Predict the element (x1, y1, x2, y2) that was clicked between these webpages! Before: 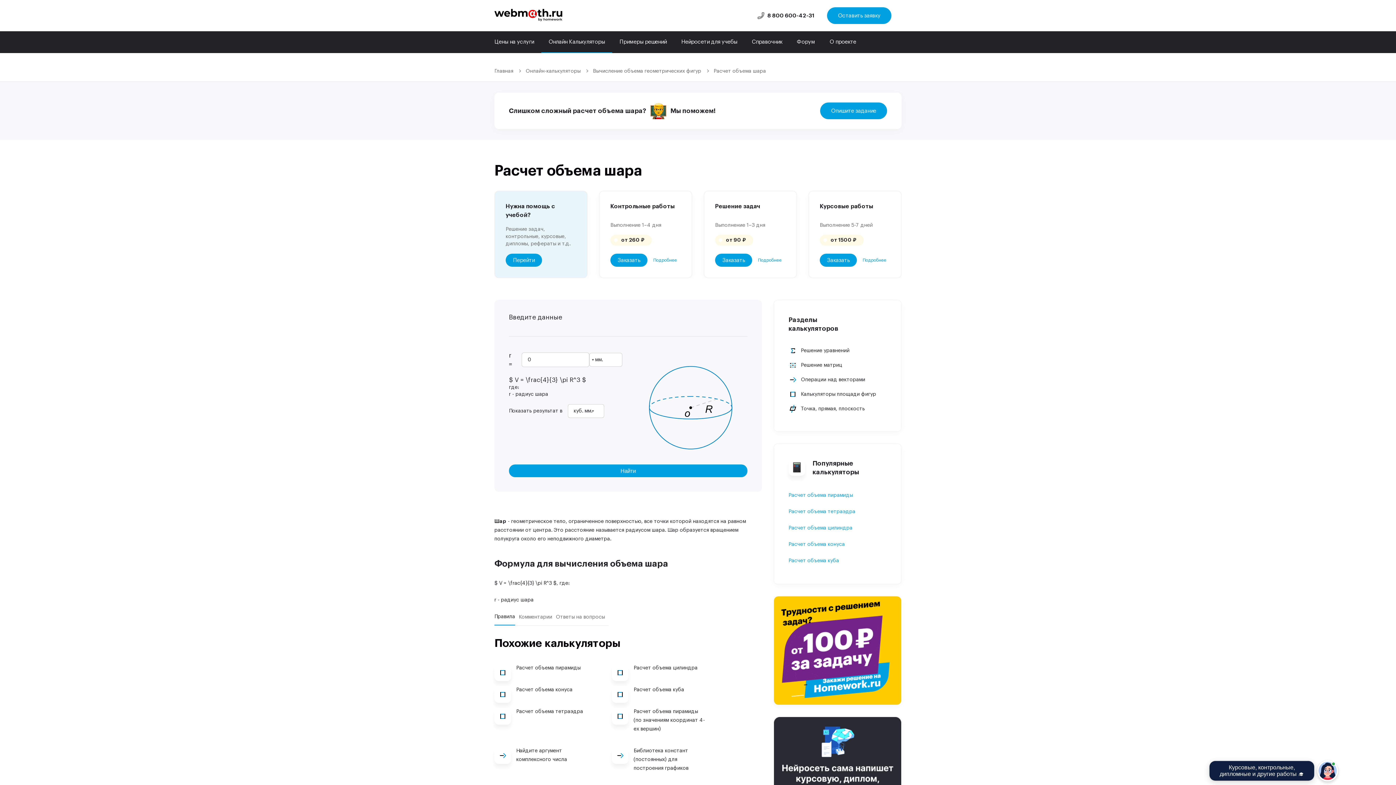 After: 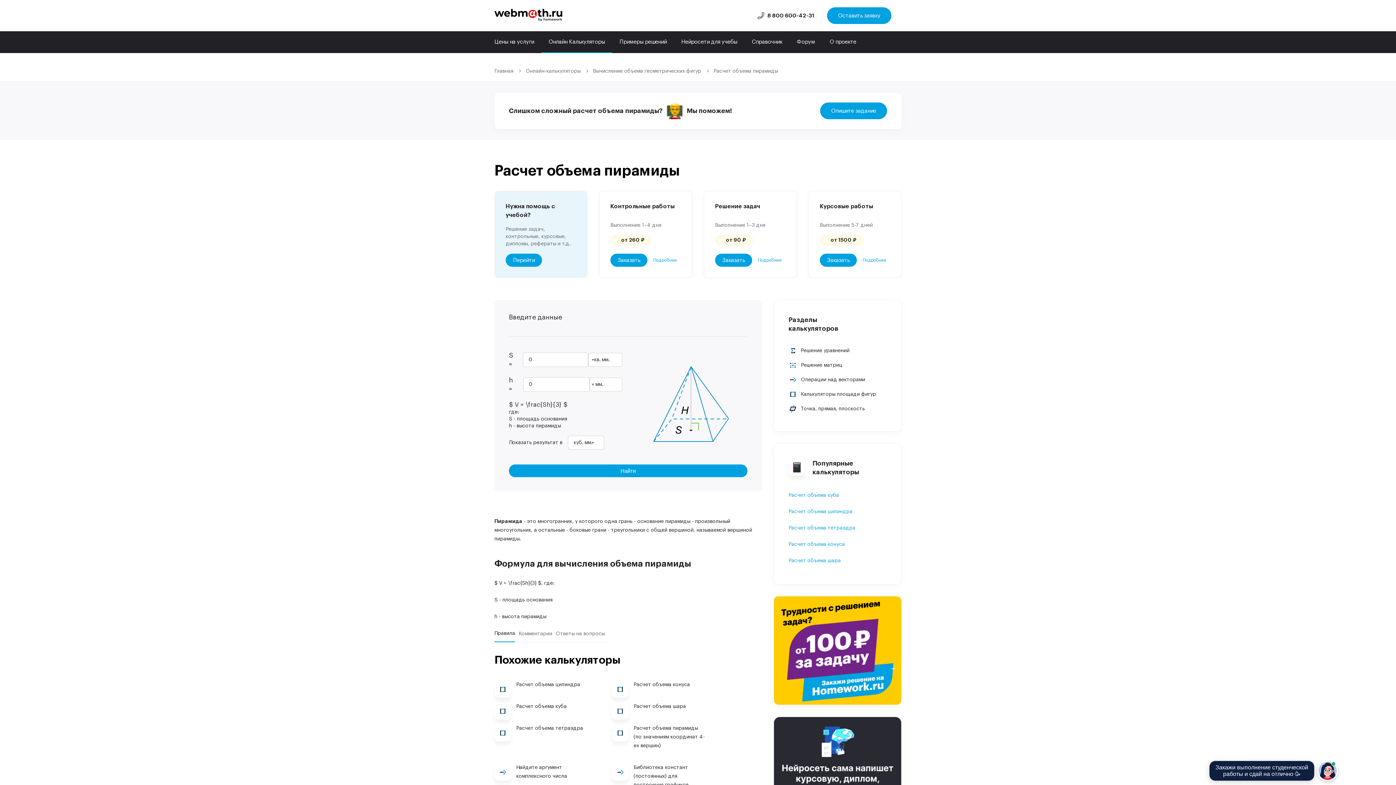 Action: label: Расчет объема пирамиды bbox: (494, 664, 580, 672)